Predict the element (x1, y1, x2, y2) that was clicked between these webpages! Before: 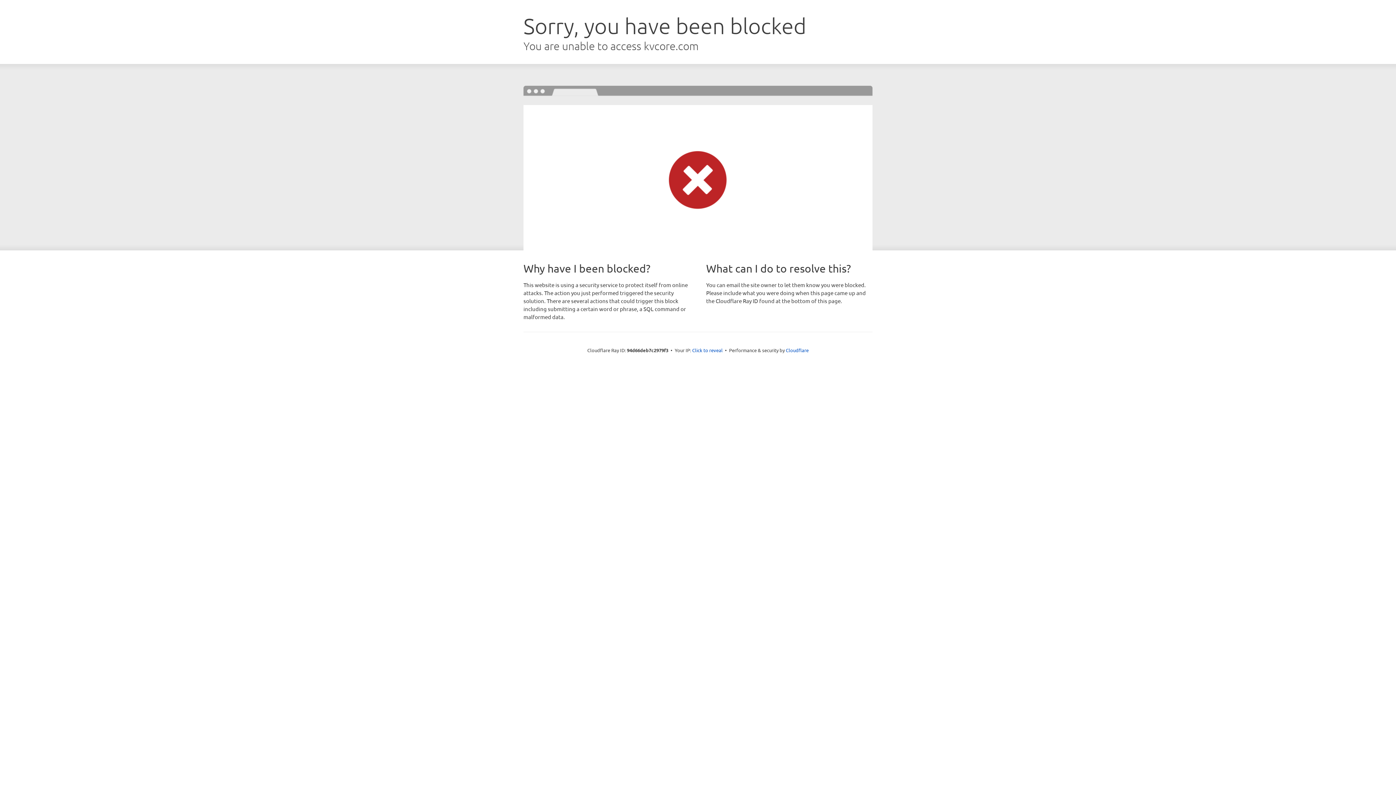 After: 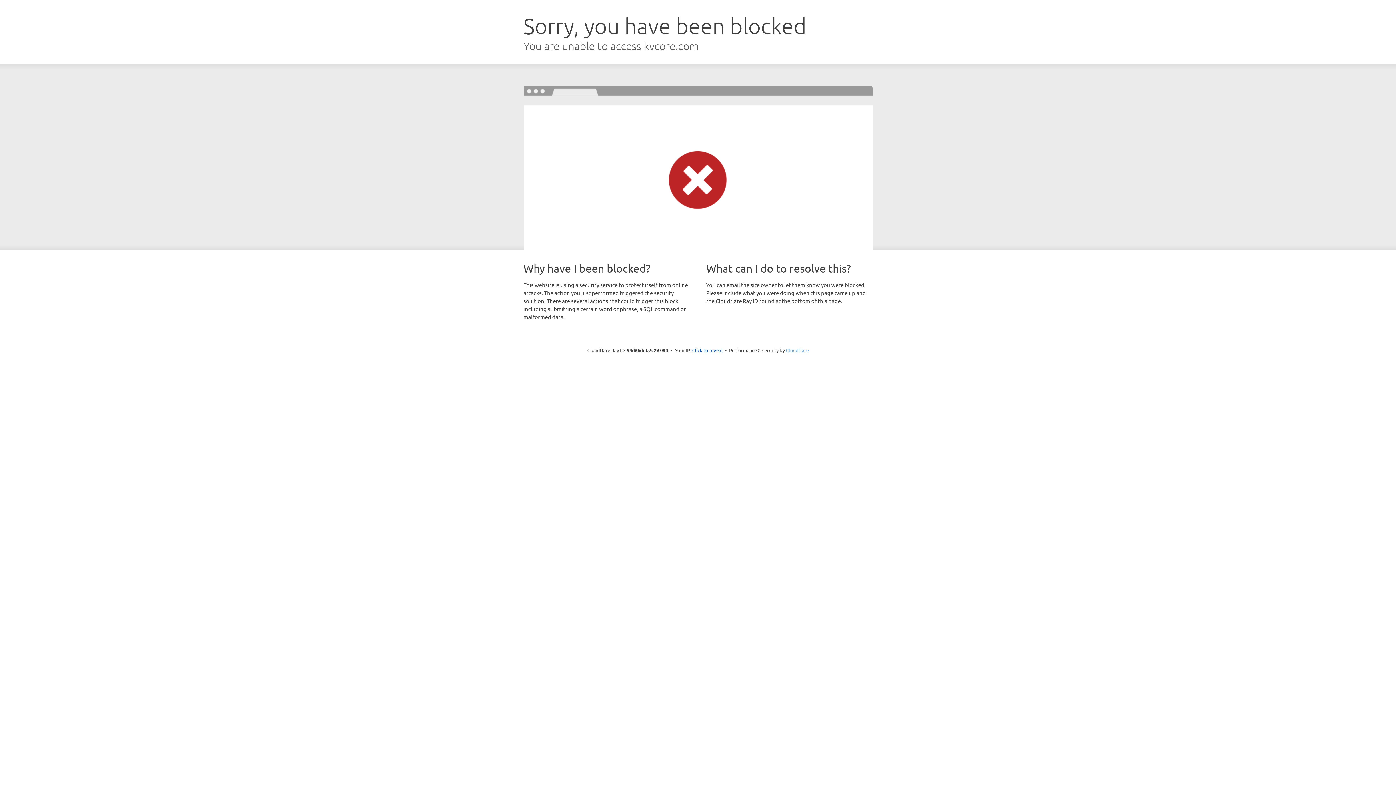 Action: bbox: (786, 347, 808, 353) label: Cloudflare